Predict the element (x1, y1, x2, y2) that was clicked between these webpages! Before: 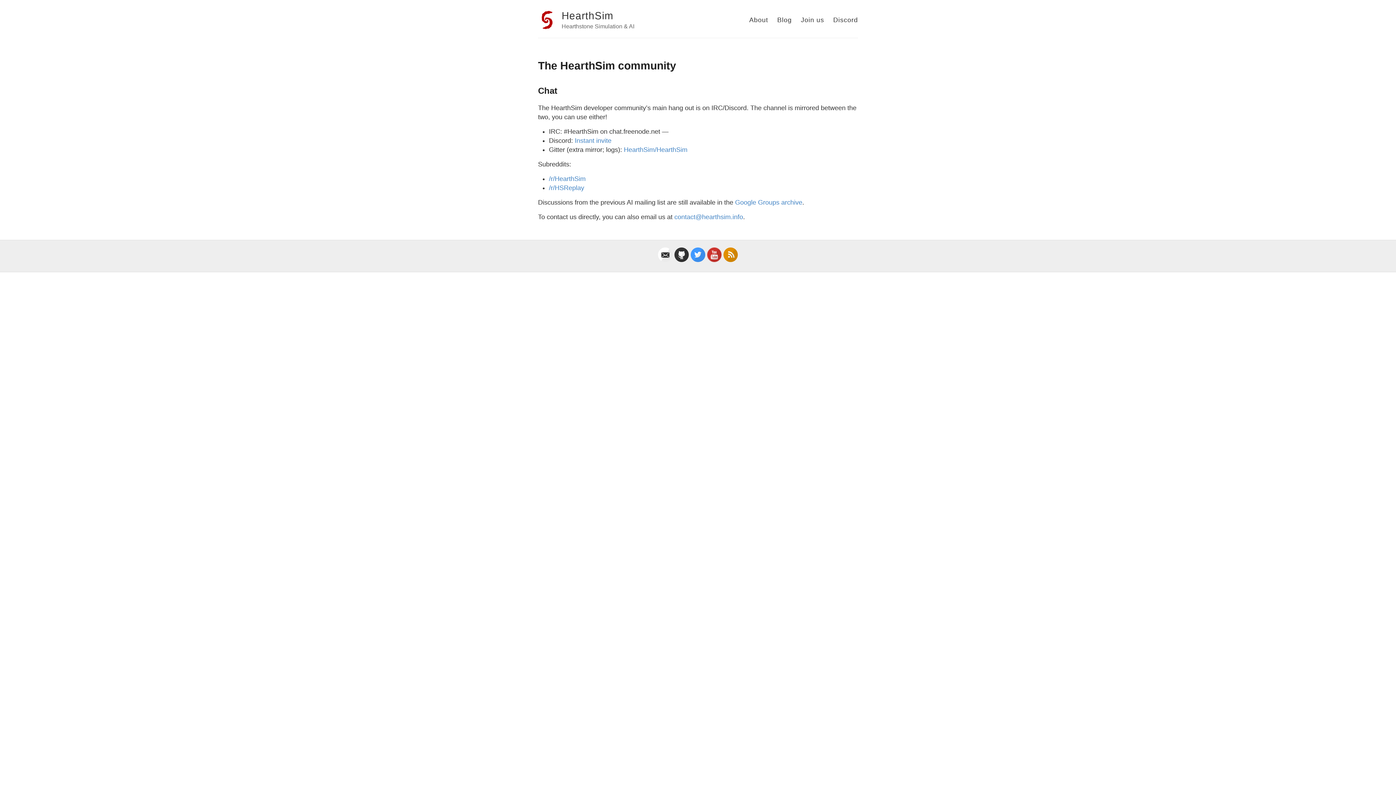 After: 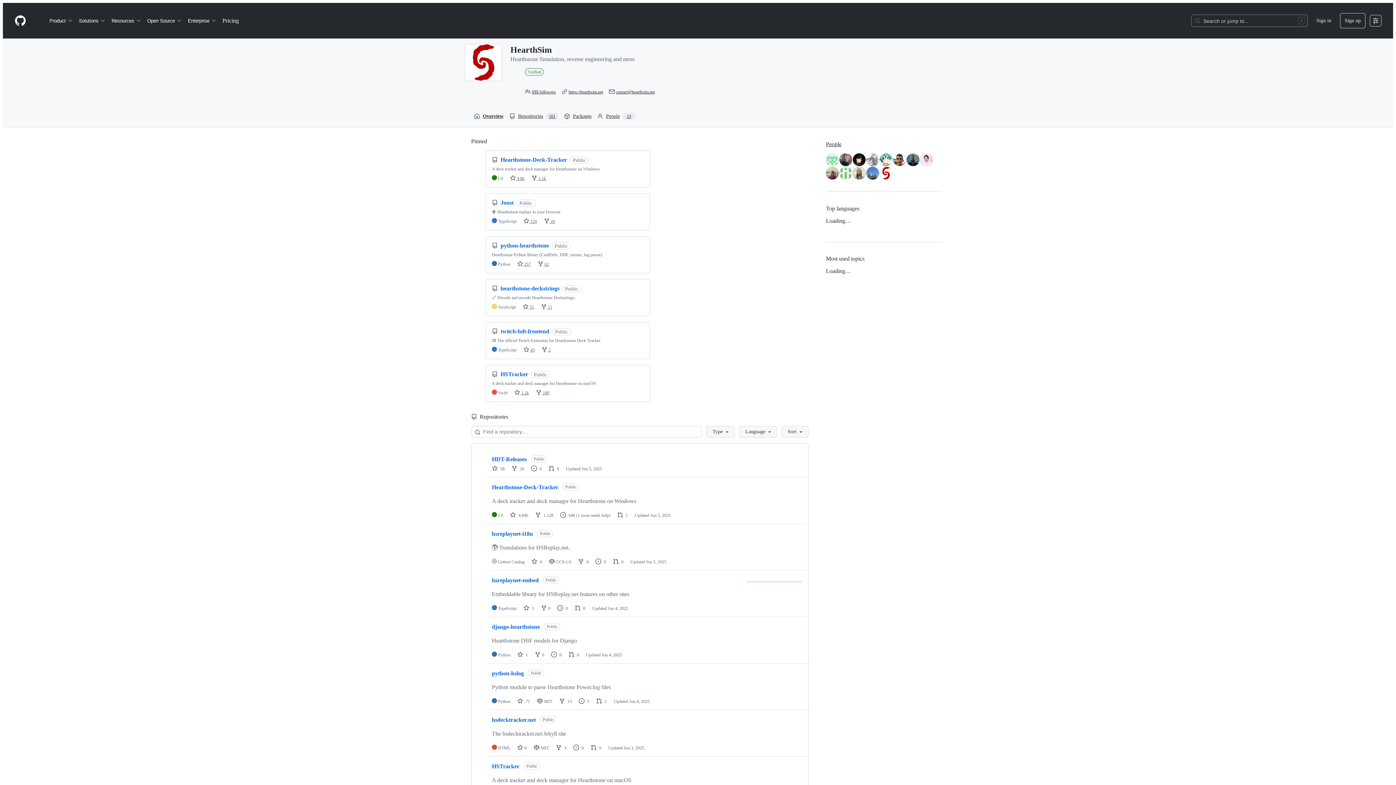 Action: bbox: (674, 256, 689, 263)